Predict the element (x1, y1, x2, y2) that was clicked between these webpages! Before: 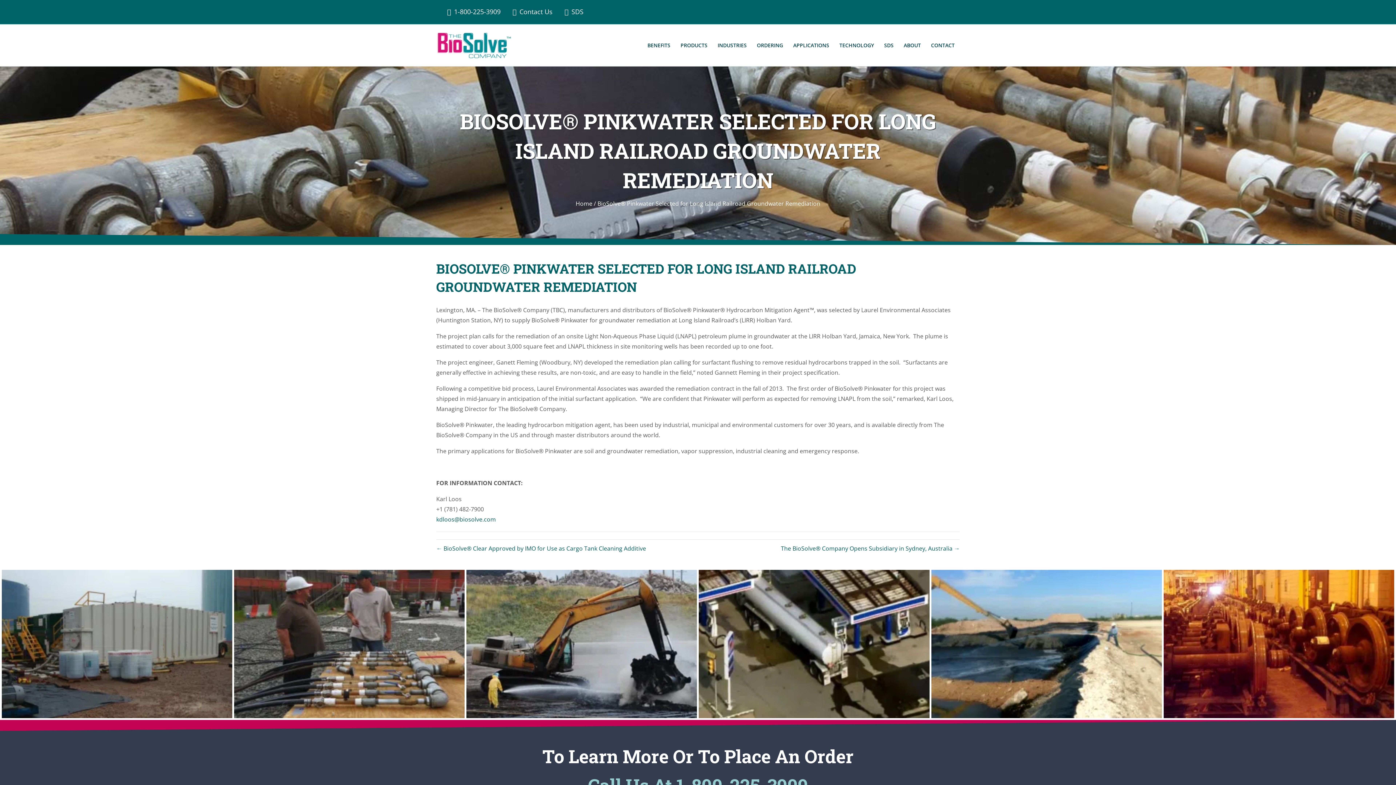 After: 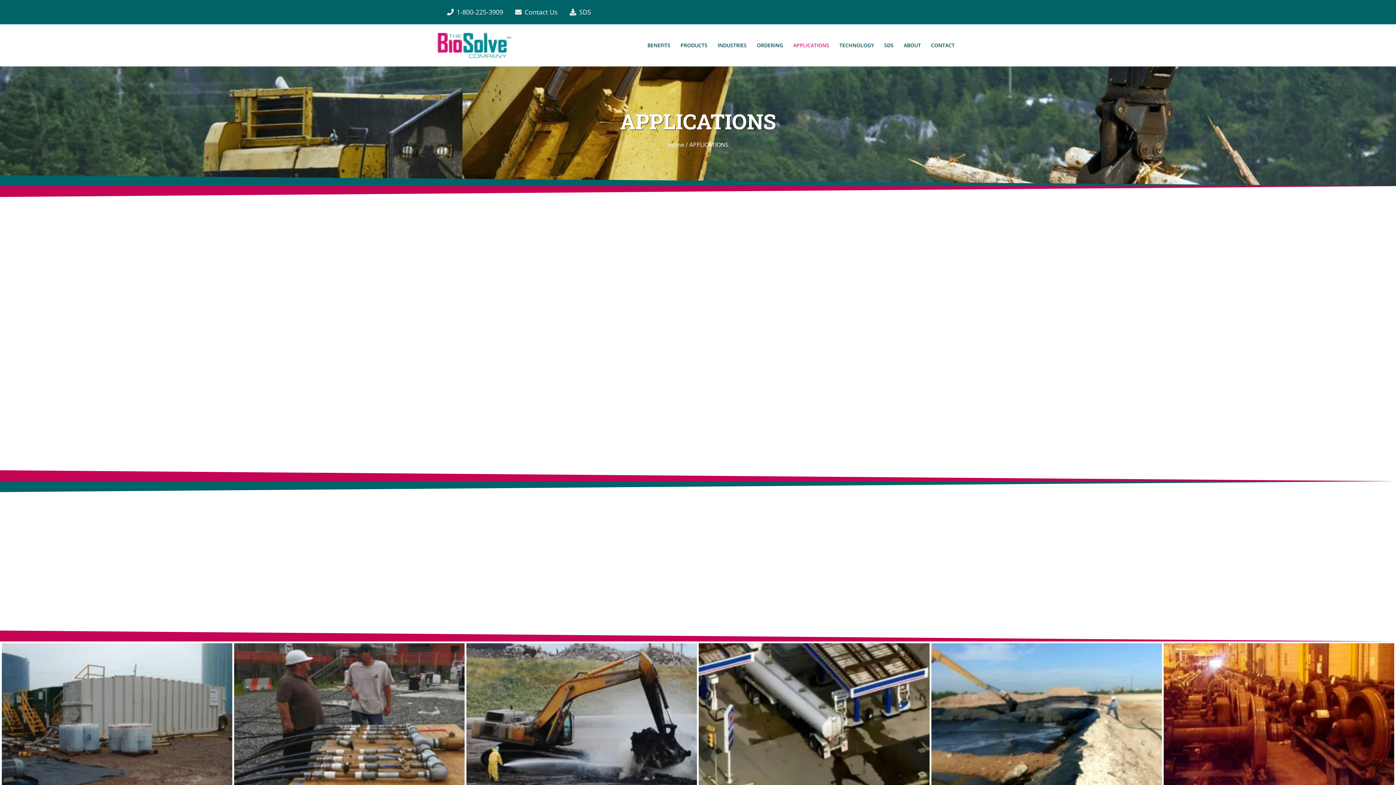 Action: bbox: (788, 36, 834, 54) label: APPLICATIONS